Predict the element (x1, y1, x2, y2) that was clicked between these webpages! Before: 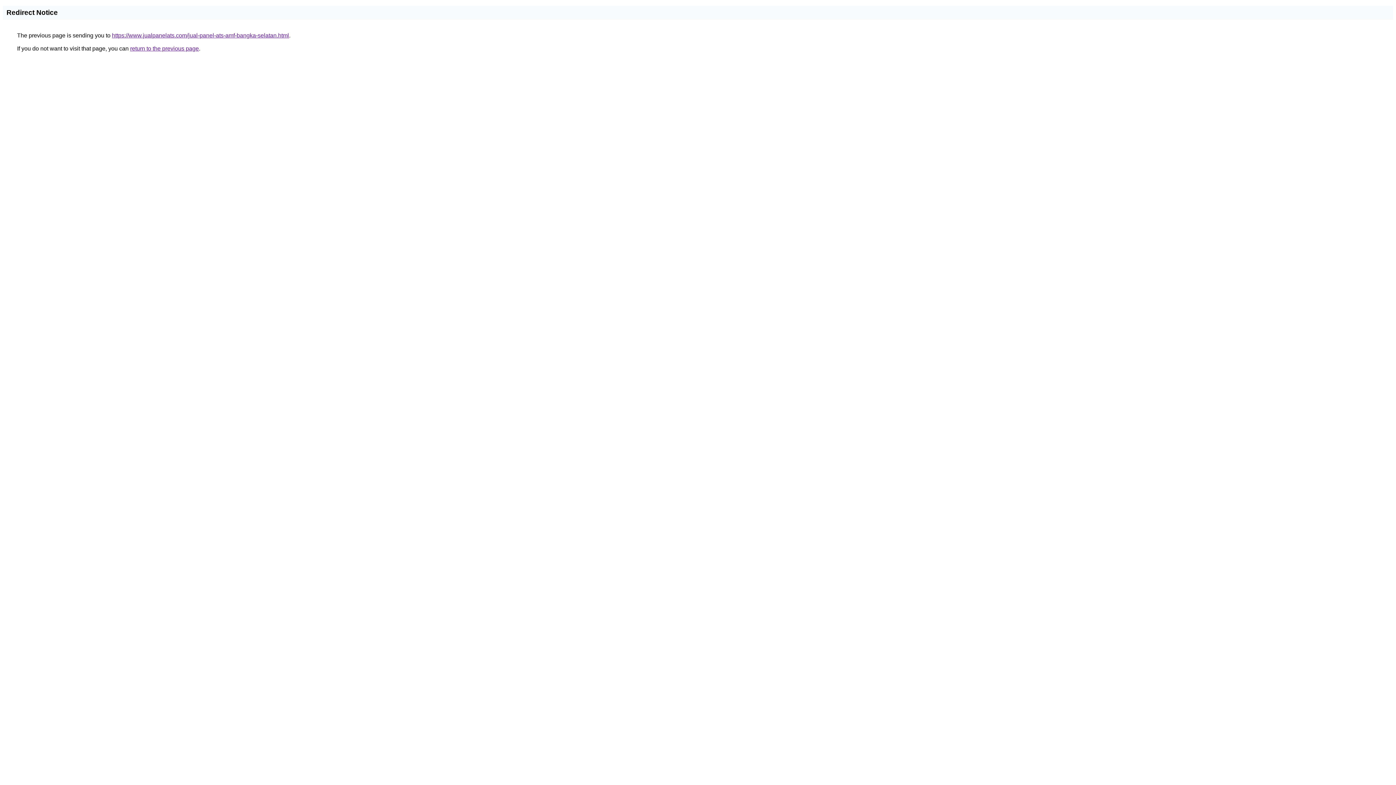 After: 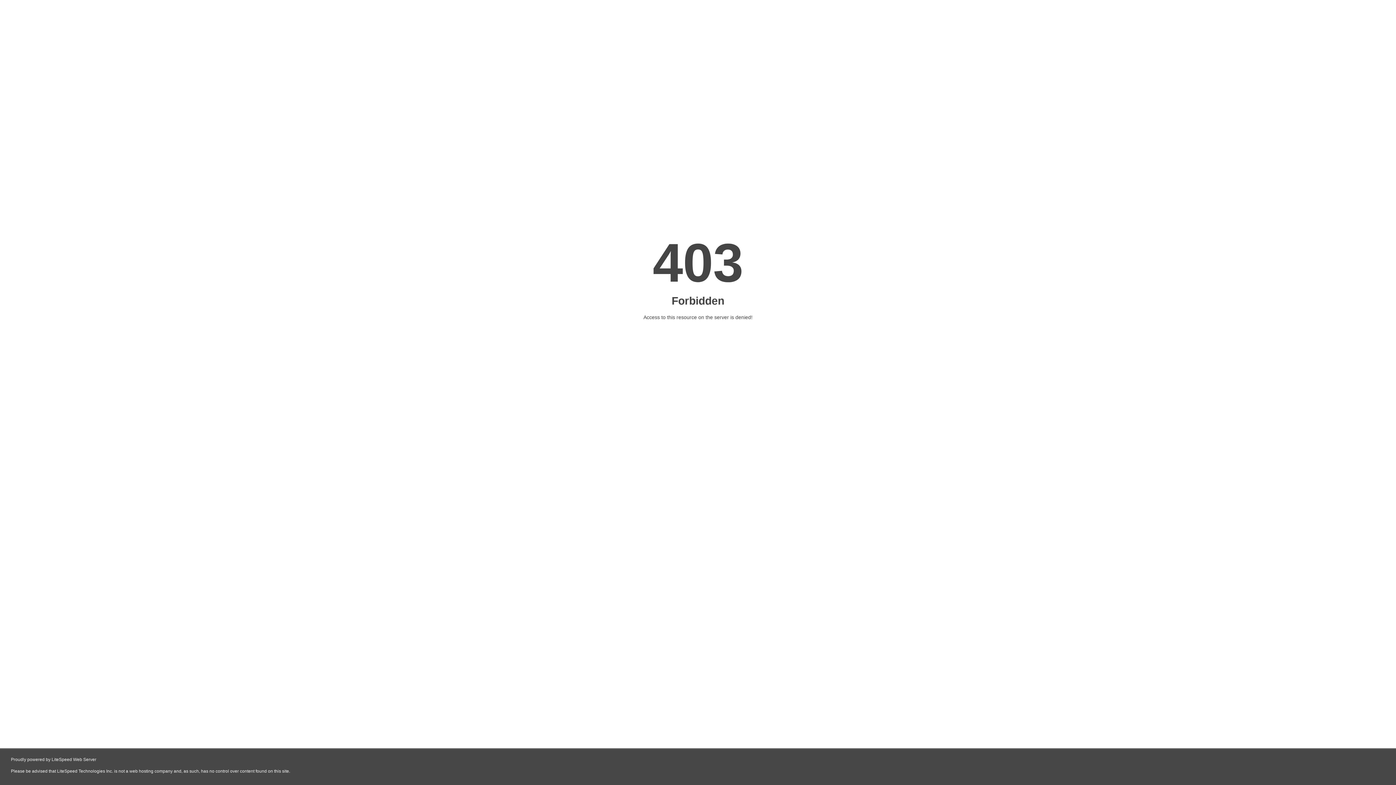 Action: bbox: (112, 32, 289, 38) label: https://www.jualpanelats.com/jual-panel-ats-amf-bangka-selatan.html